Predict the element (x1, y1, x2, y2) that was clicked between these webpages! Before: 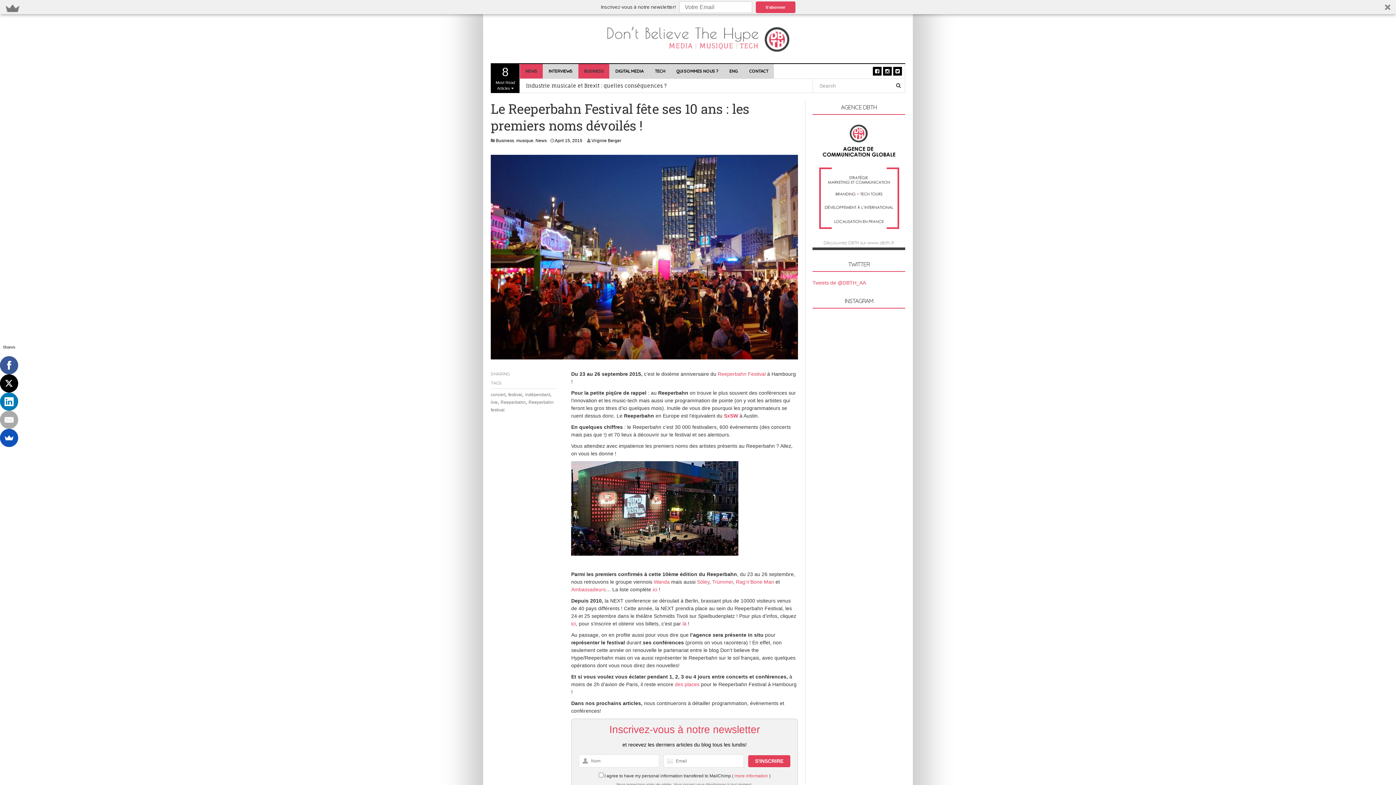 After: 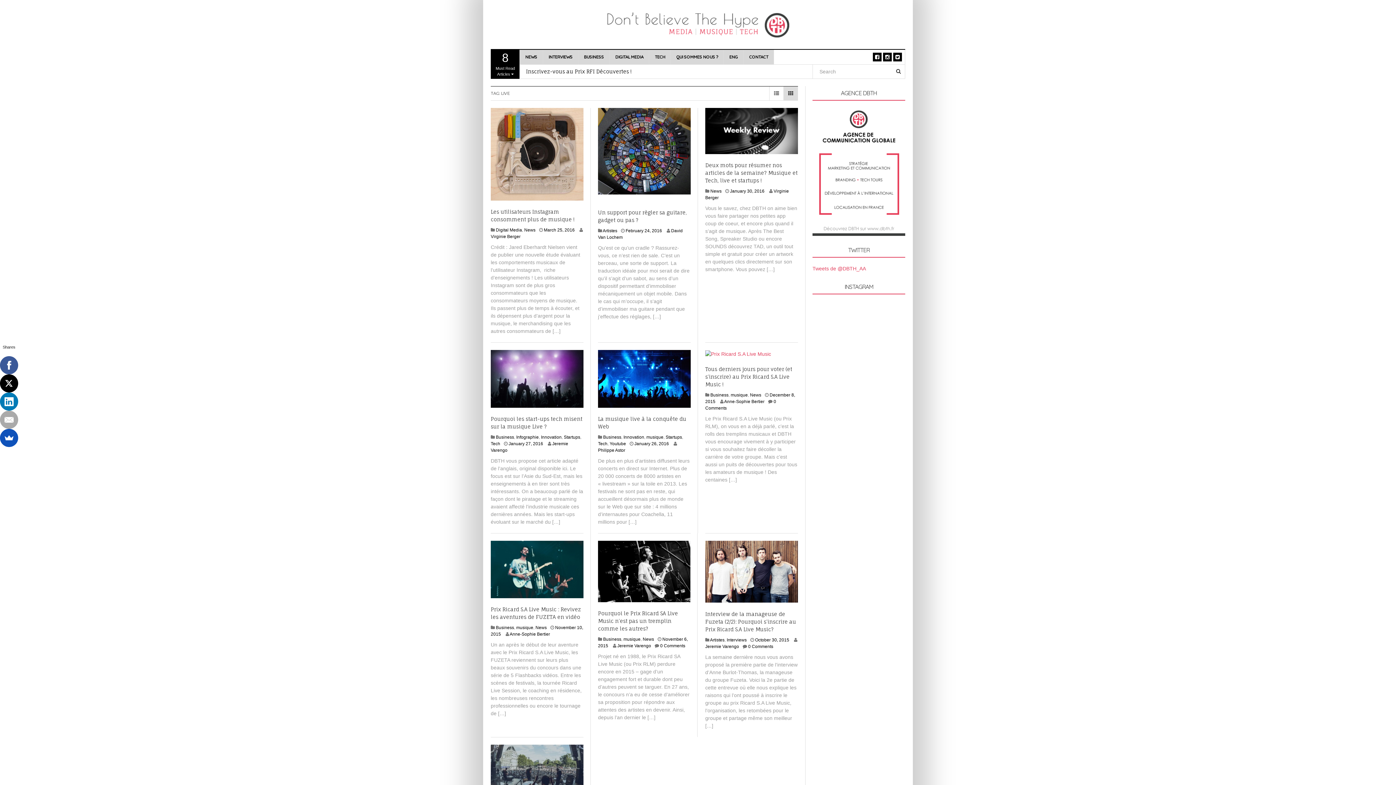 Action: bbox: (490, 400, 497, 405) label: live